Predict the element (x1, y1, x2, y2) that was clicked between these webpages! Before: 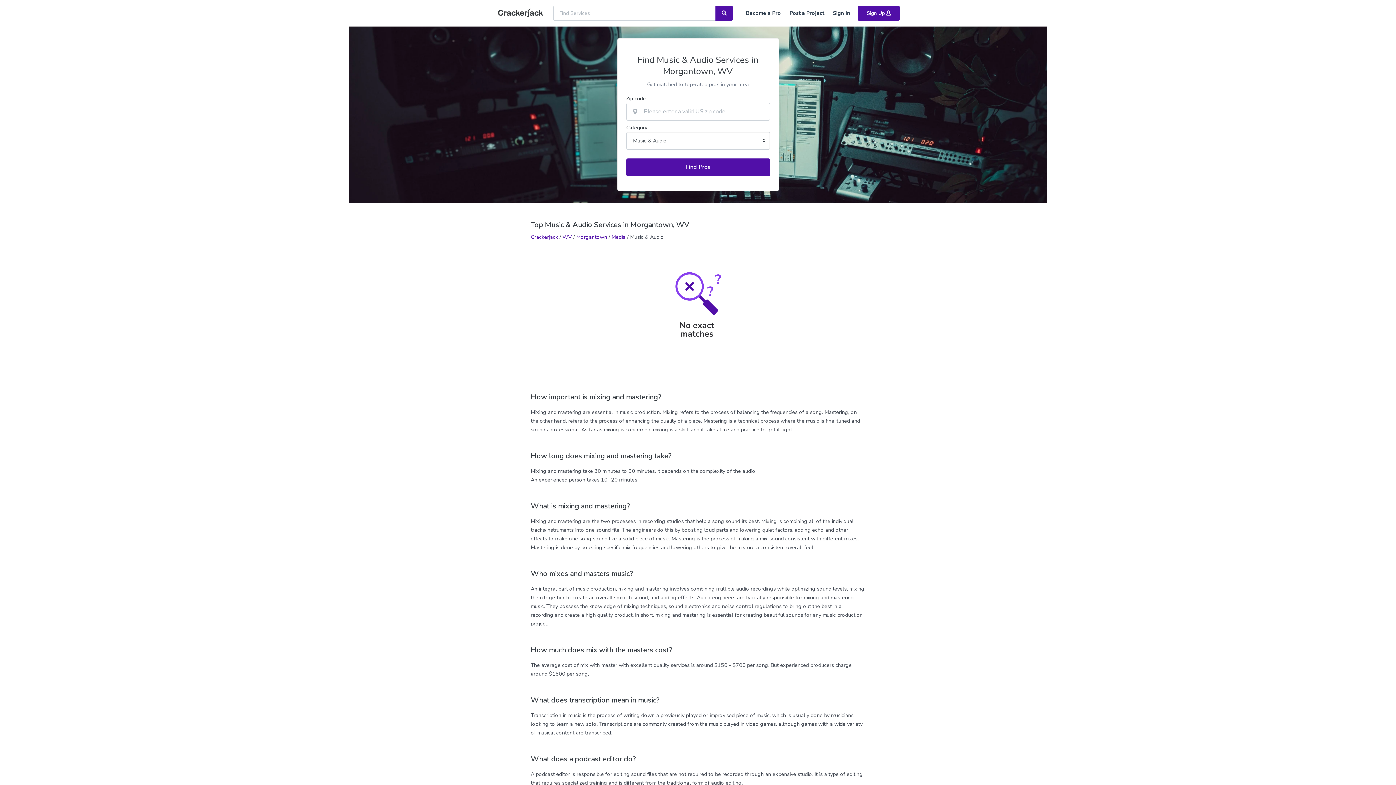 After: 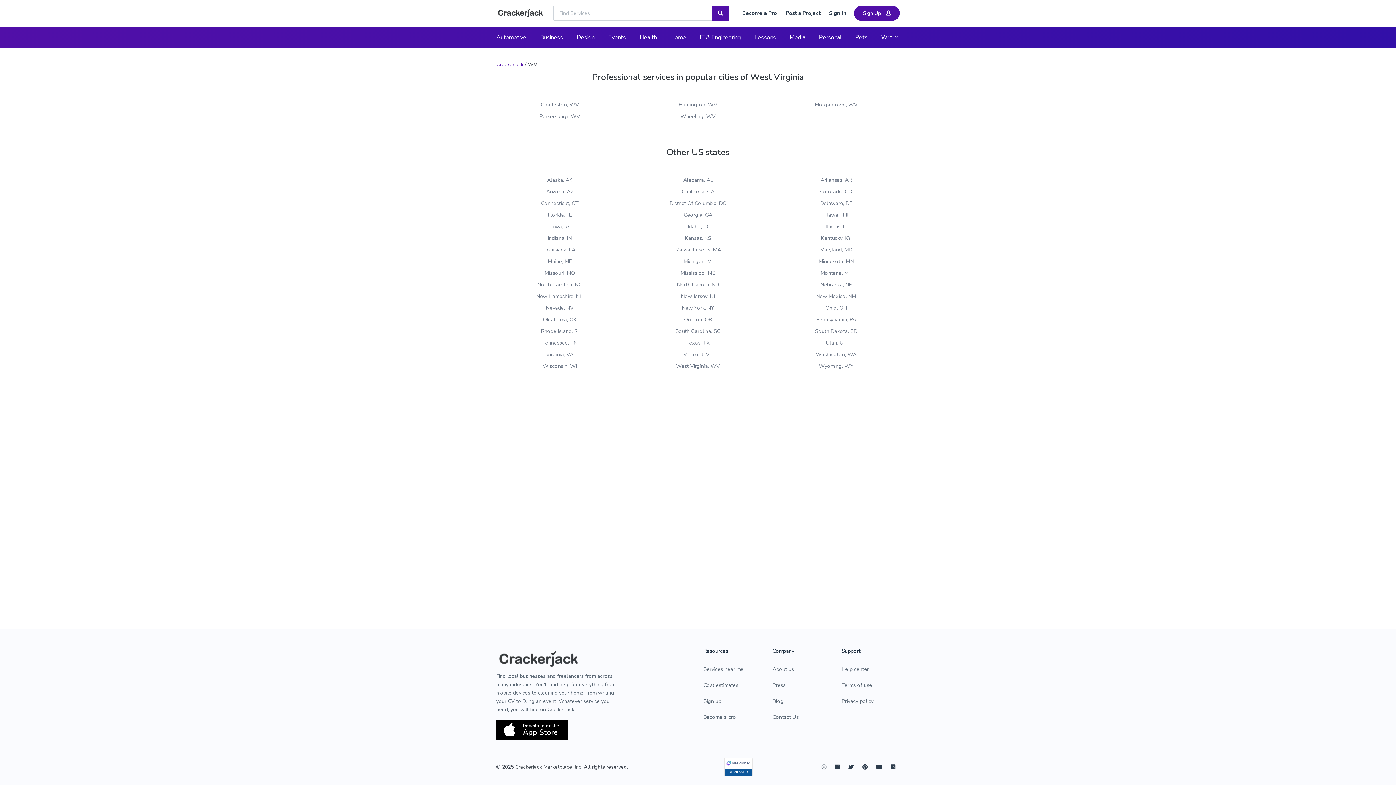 Action: bbox: (562, 233, 572, 240) label: WV